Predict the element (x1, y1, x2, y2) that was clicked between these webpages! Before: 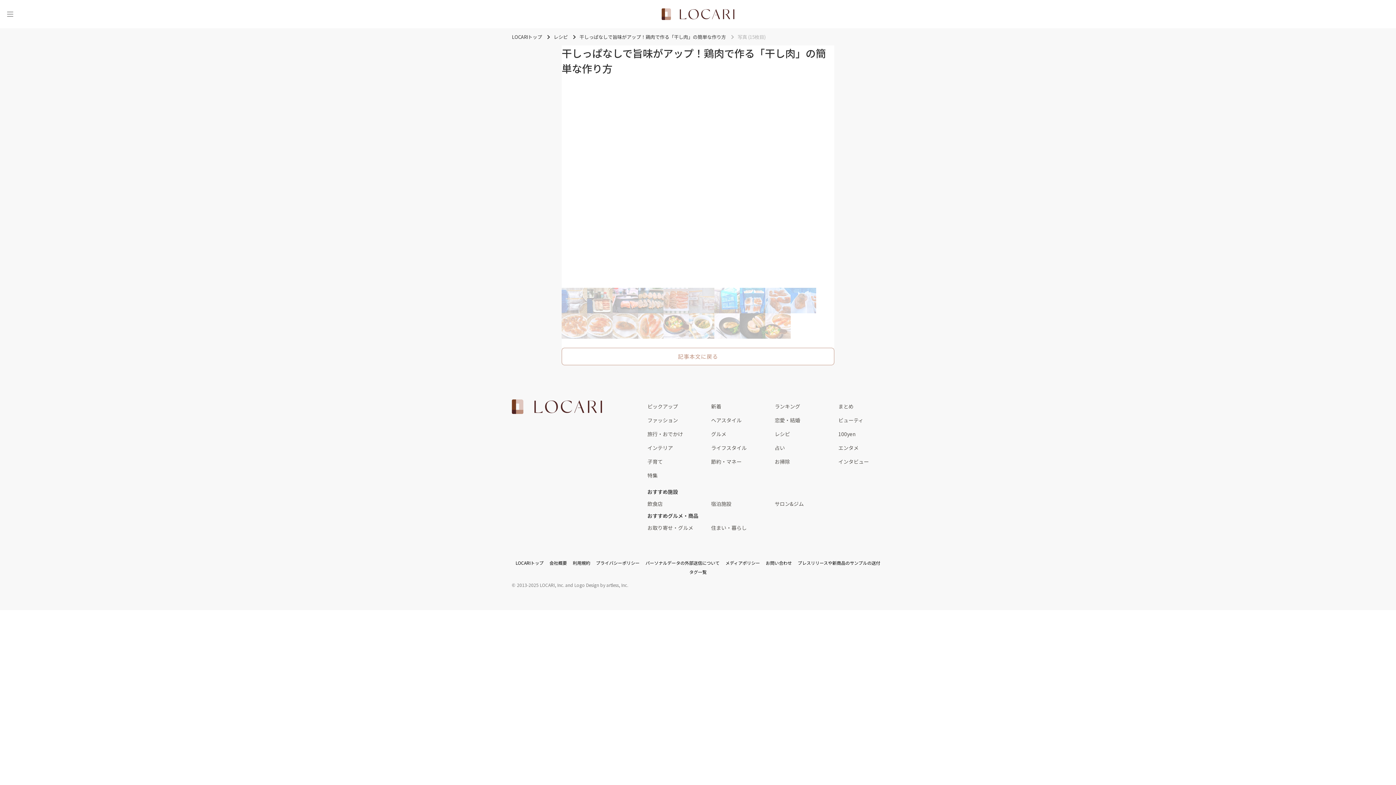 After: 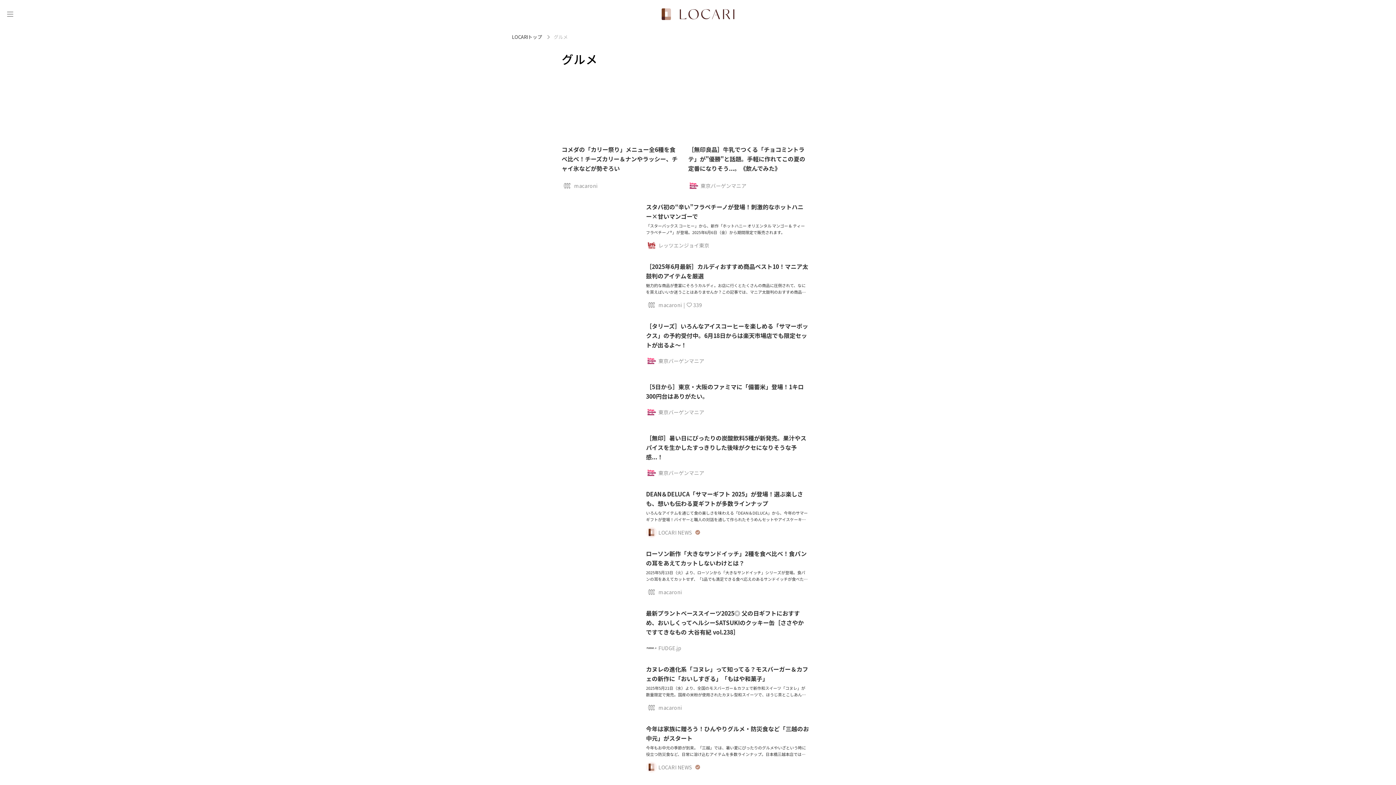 Action: bbox: (711, 427, 774, 441) label: グルメ